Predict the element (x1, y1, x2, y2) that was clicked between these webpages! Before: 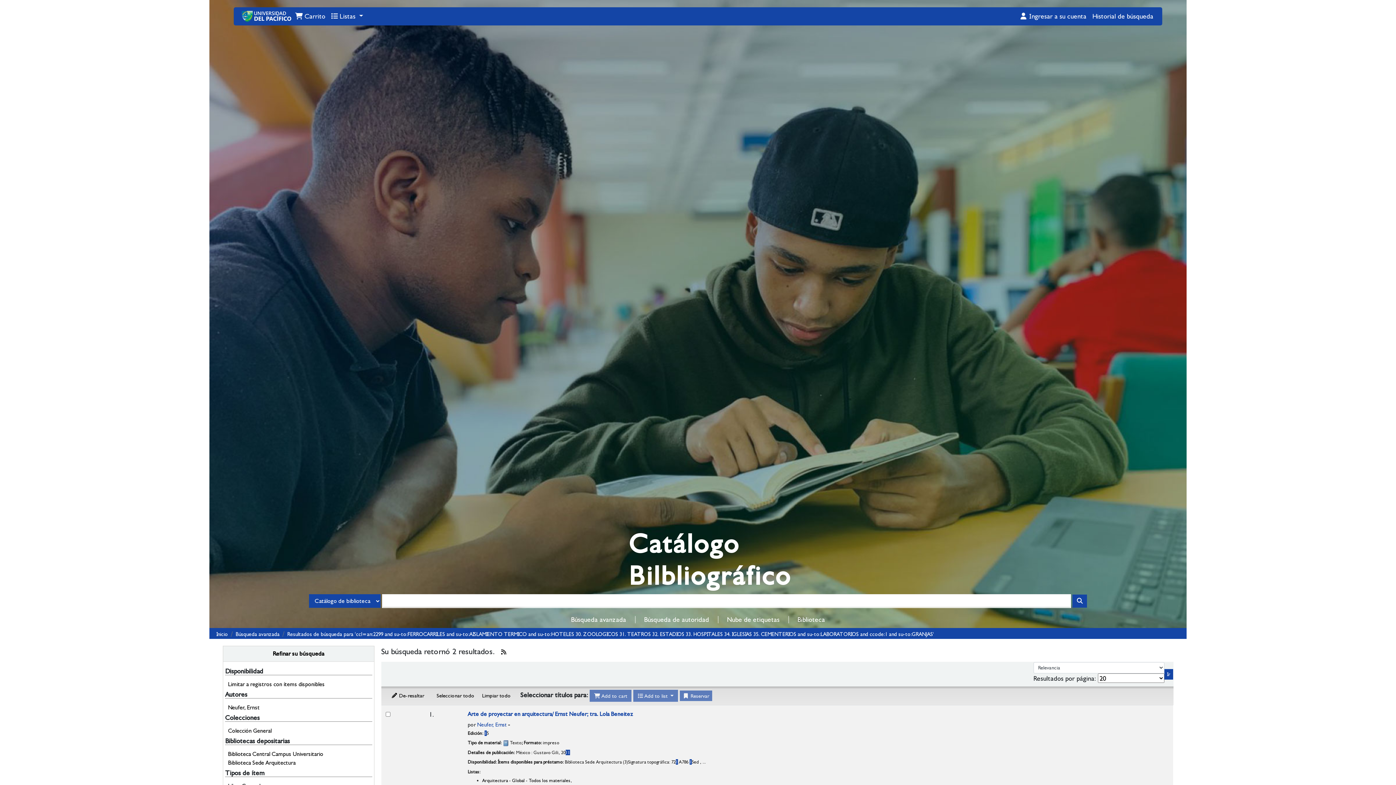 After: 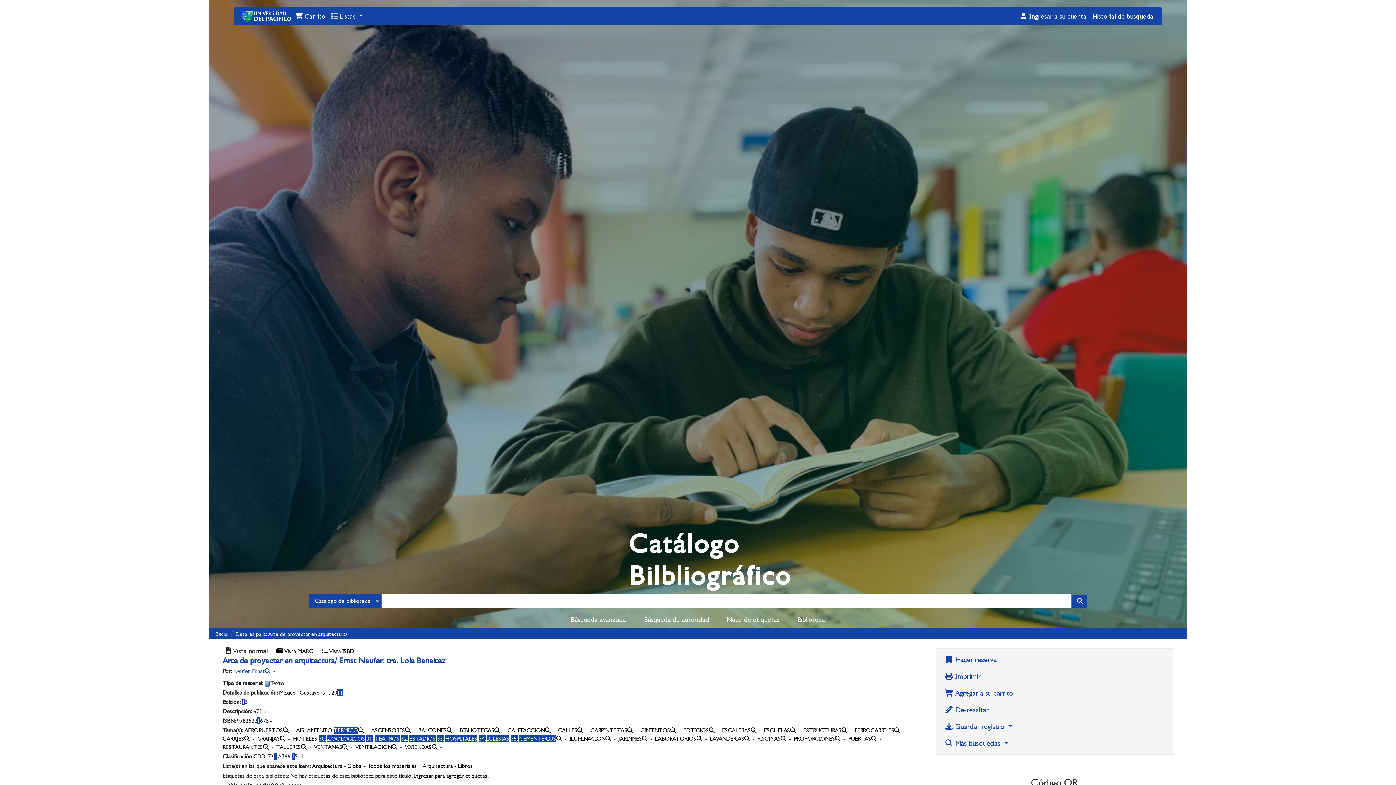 Action: bbox: (467, 710, 1168, 718) label: Arte de proyectar en arquitectura/ Ernst Neufer; tra. Lola Beneitez